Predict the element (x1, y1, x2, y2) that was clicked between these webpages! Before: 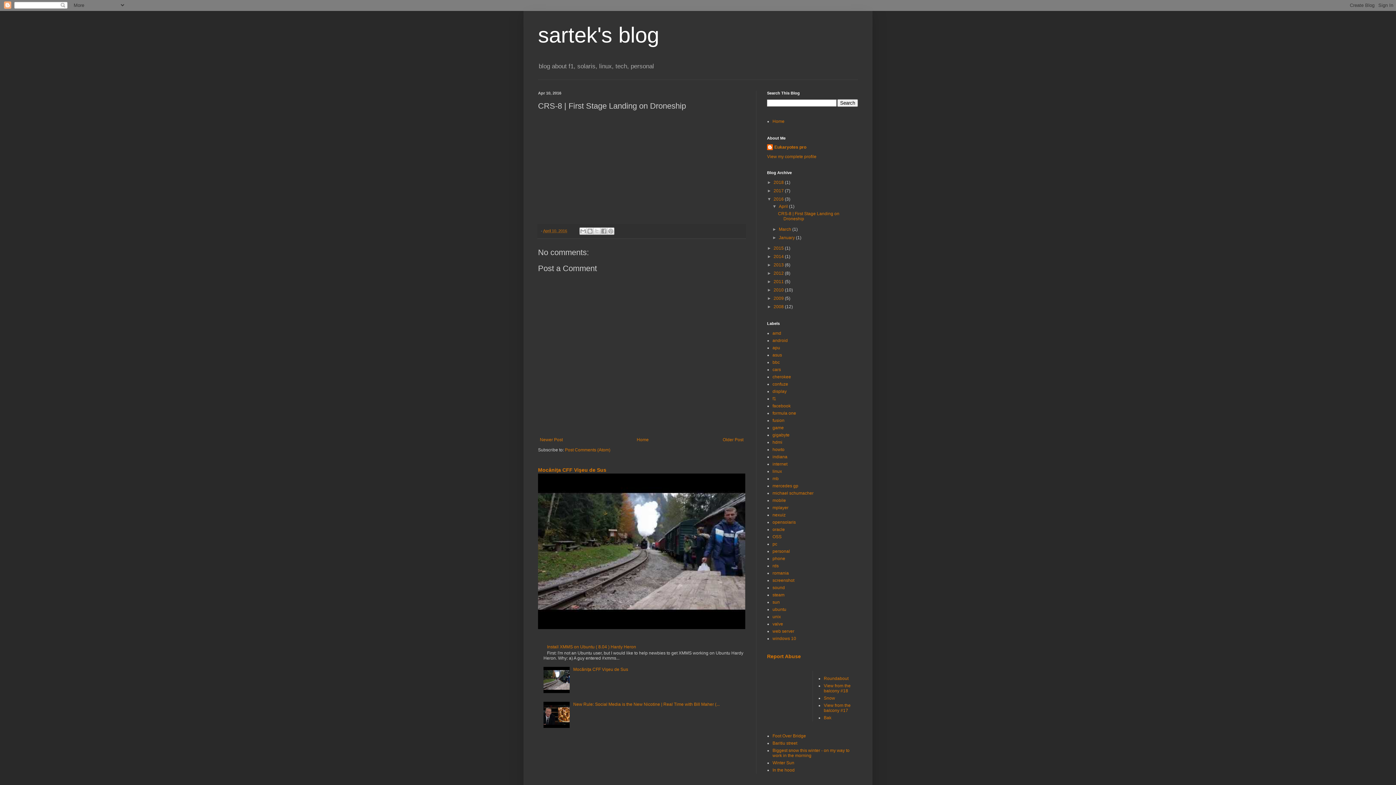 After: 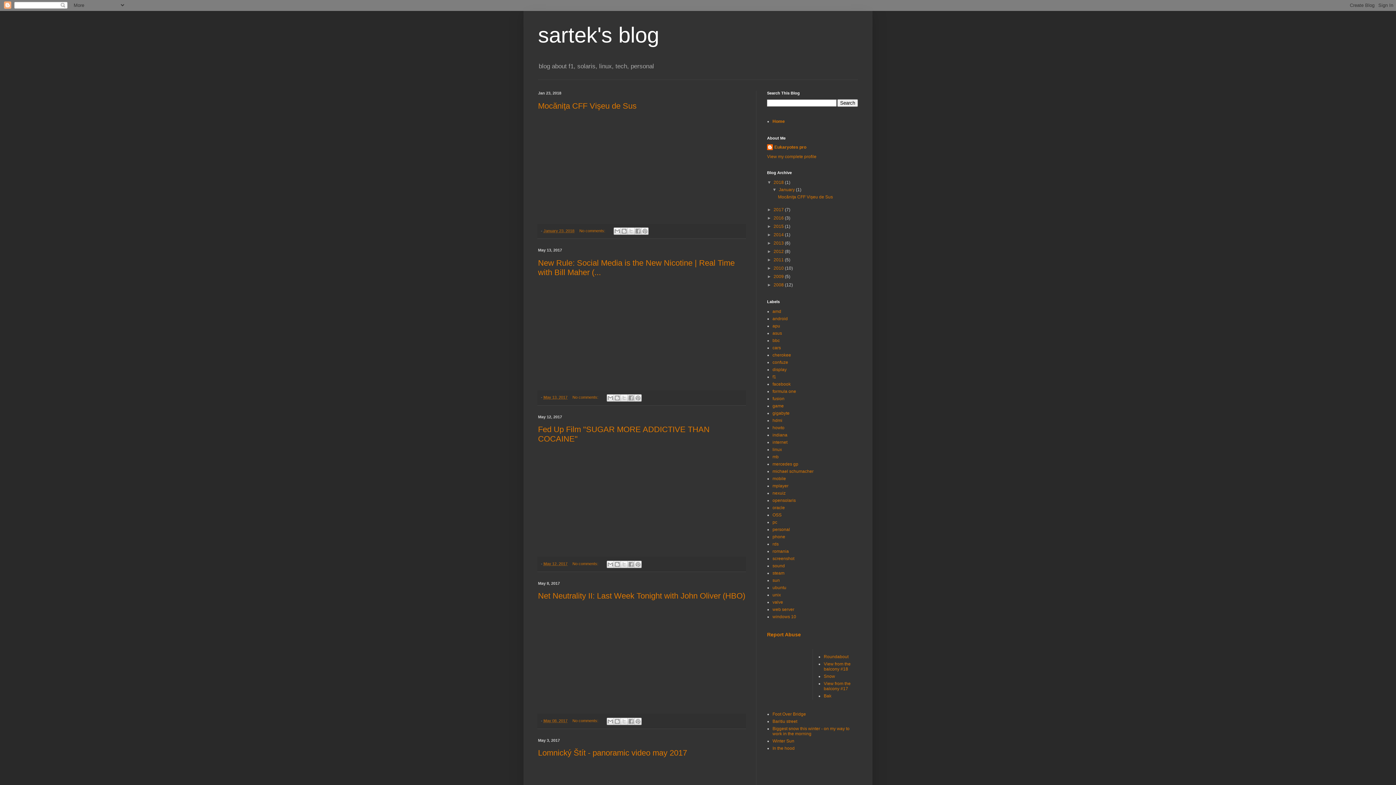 Action: bbox: (538, 22, 659, 47) label: sartek's blog